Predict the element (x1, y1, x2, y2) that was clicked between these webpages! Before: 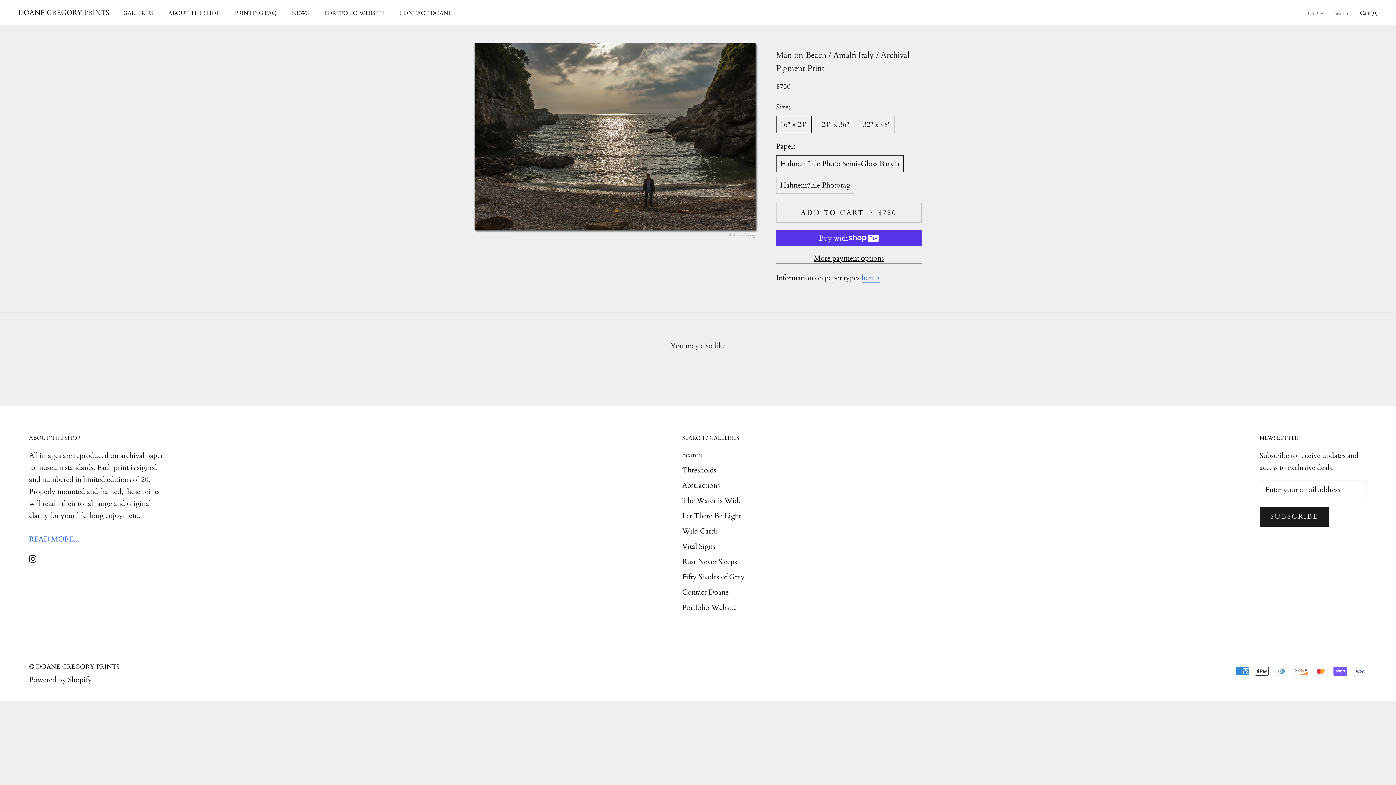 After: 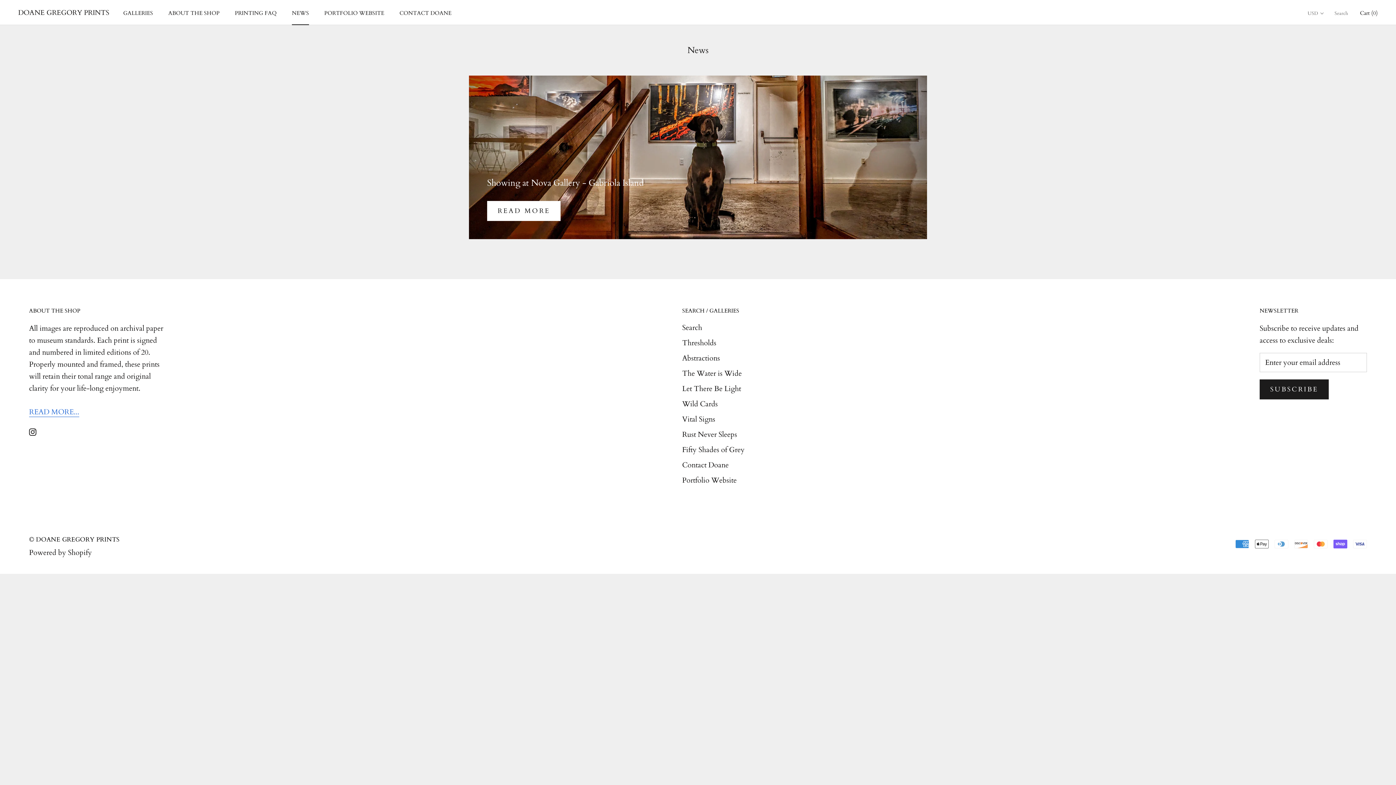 Action: label: NEWS
NEWS bbox: (292, 9, 309, 16)